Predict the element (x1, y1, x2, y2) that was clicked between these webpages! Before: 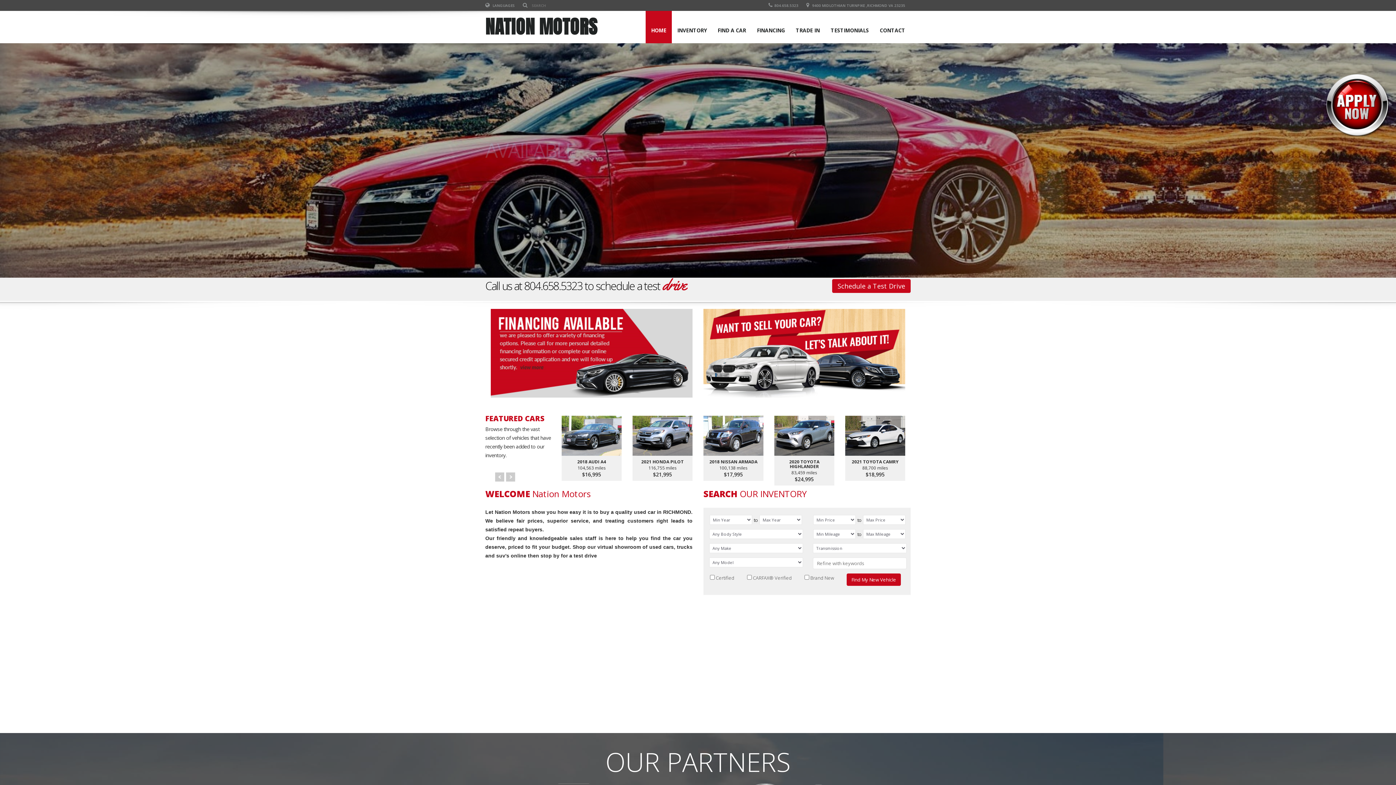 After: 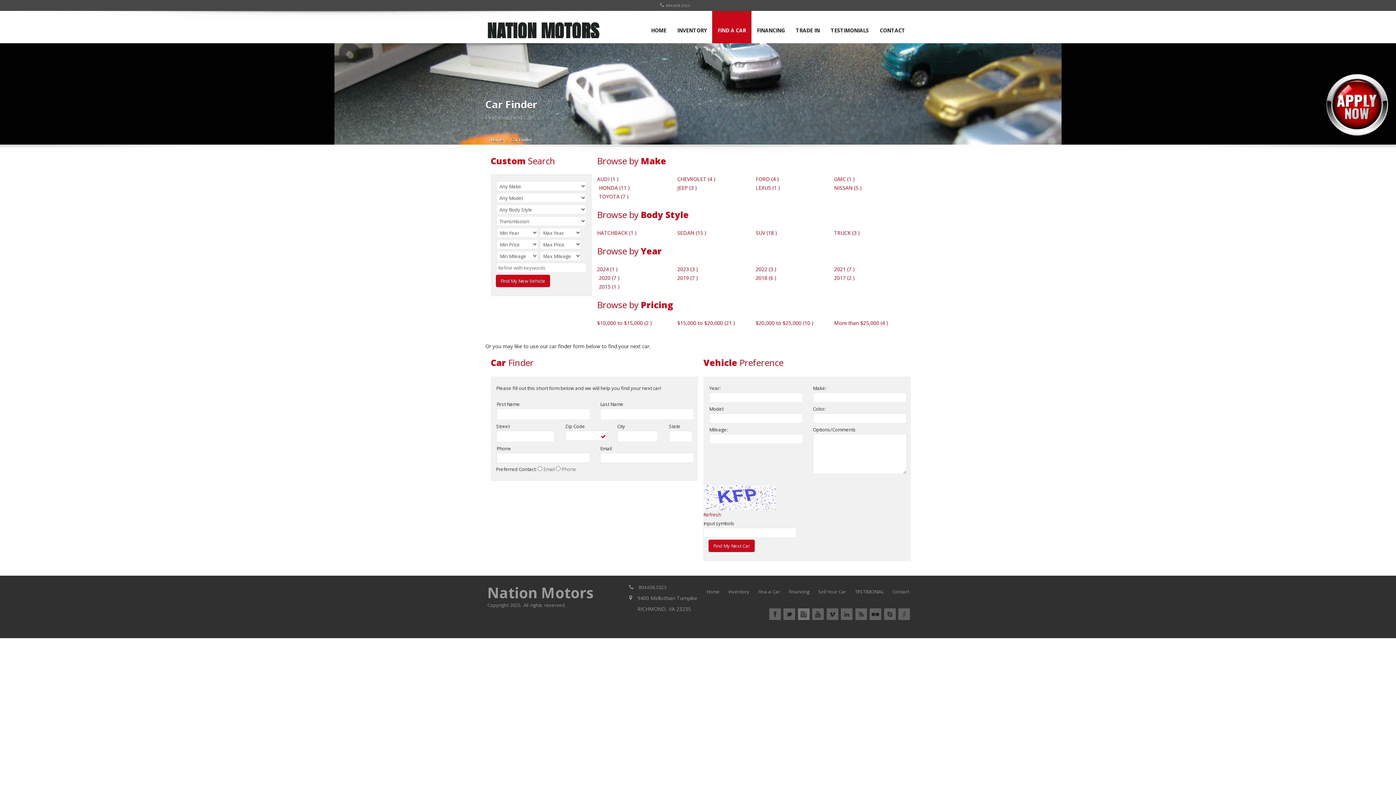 Action: label: FIND A CAR bbox: (712, 10, 751, 43)